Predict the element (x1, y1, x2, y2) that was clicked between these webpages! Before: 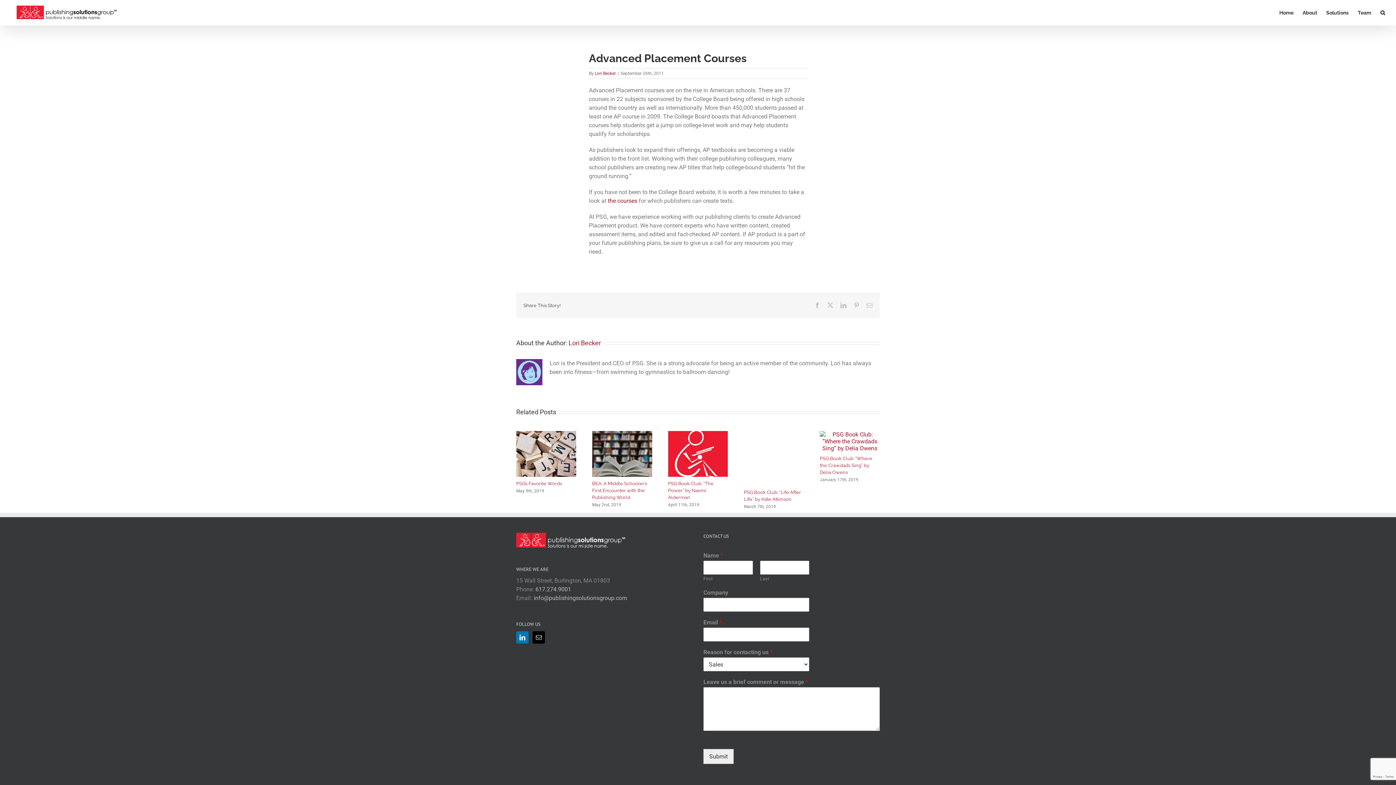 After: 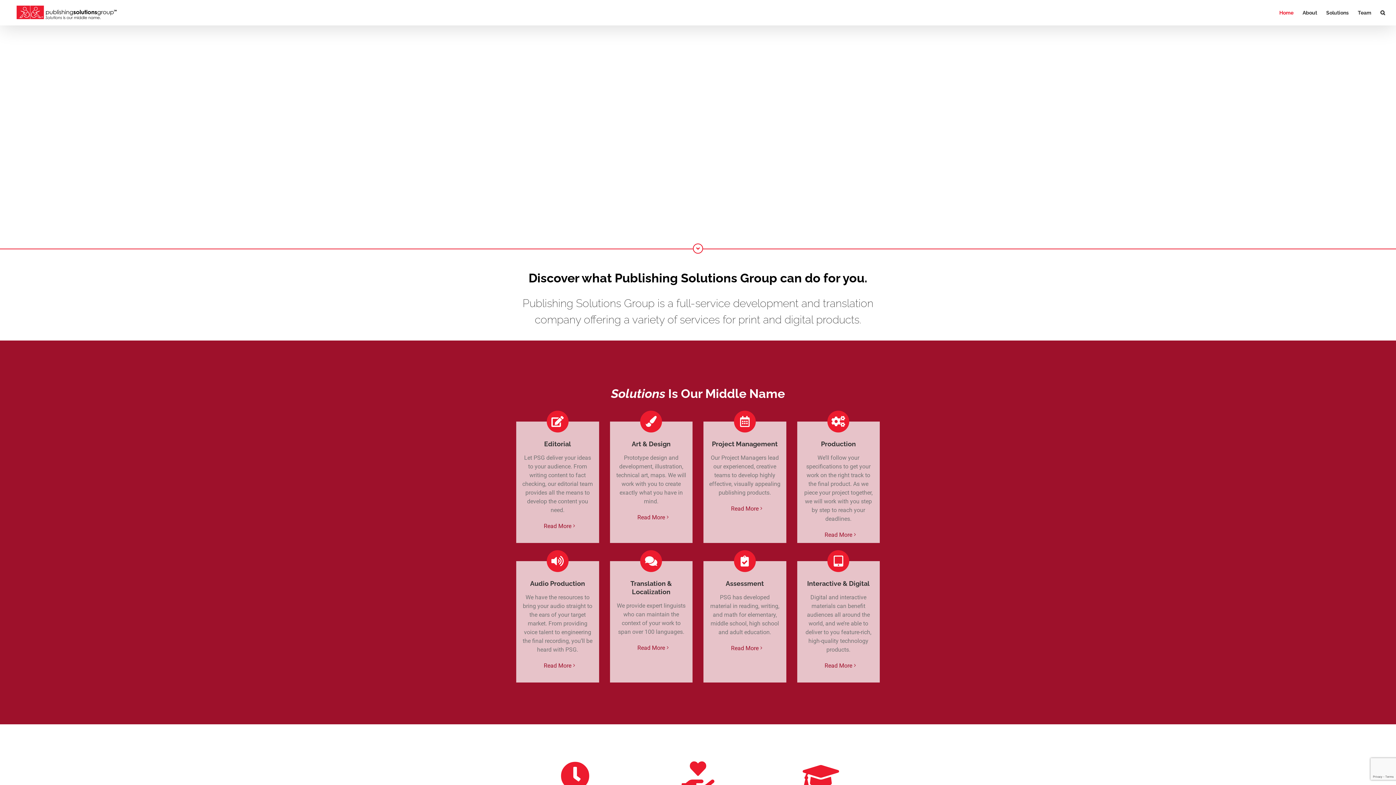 Action: label: Home bbox: (1279, 0, 1293, 25)